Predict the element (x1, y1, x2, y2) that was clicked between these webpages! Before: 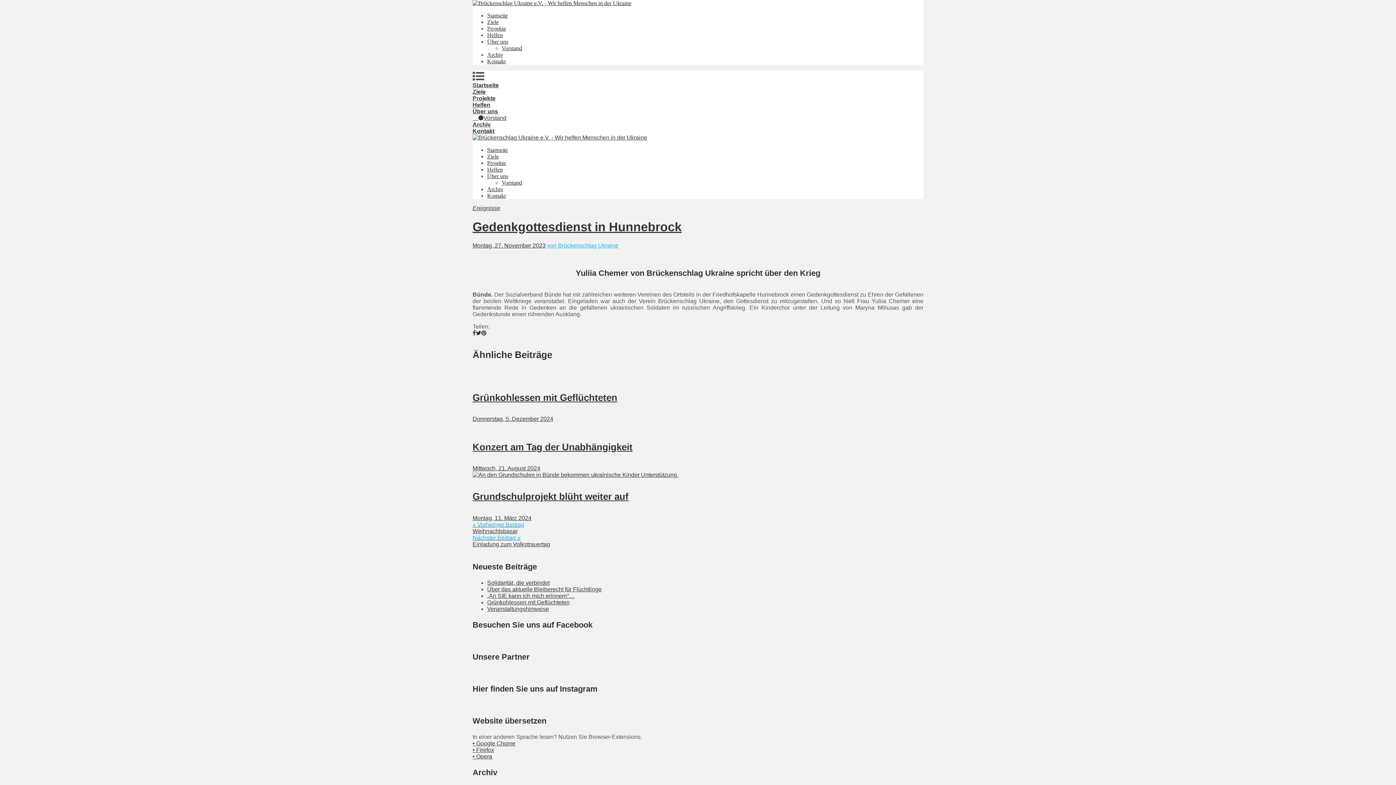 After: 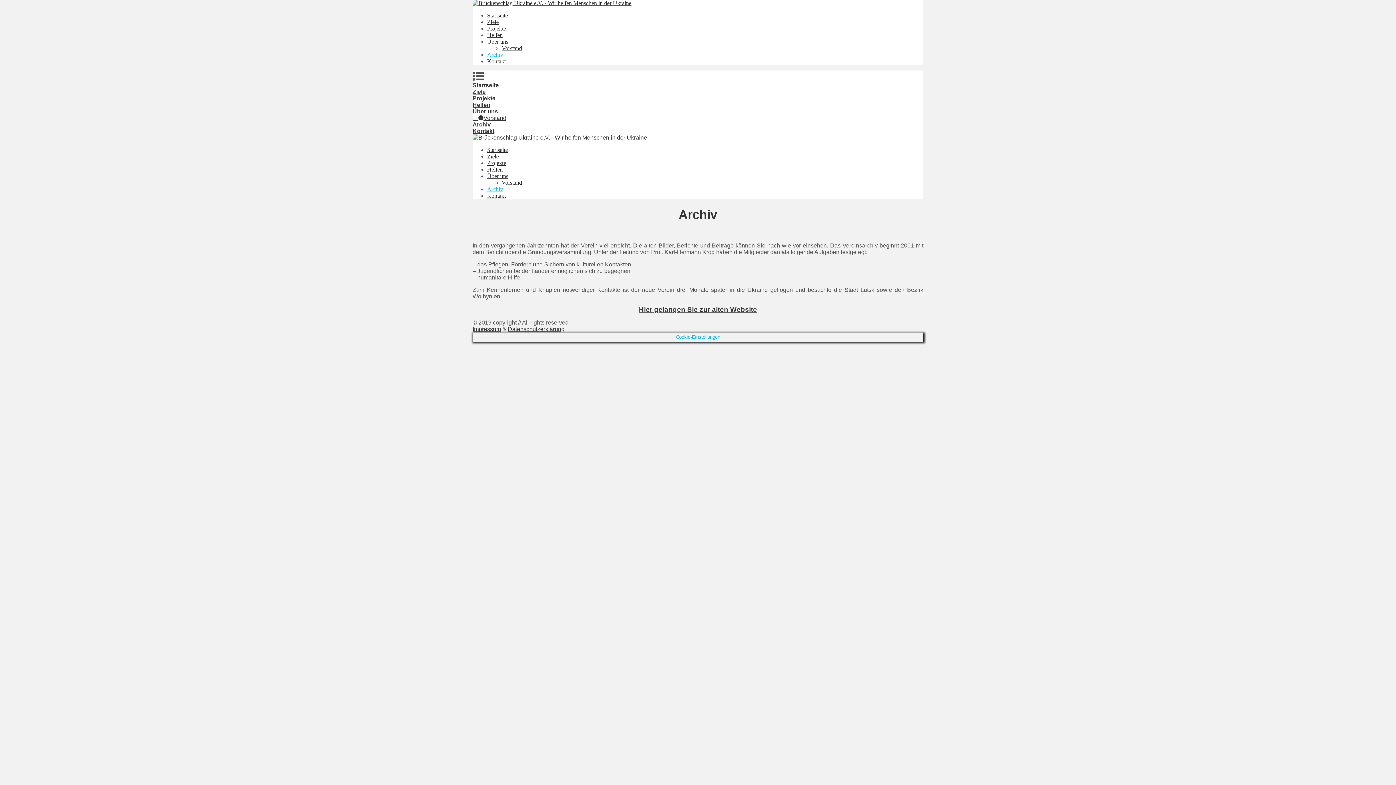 Action: bbox: (487, 186, 503, 192) label: Archiv